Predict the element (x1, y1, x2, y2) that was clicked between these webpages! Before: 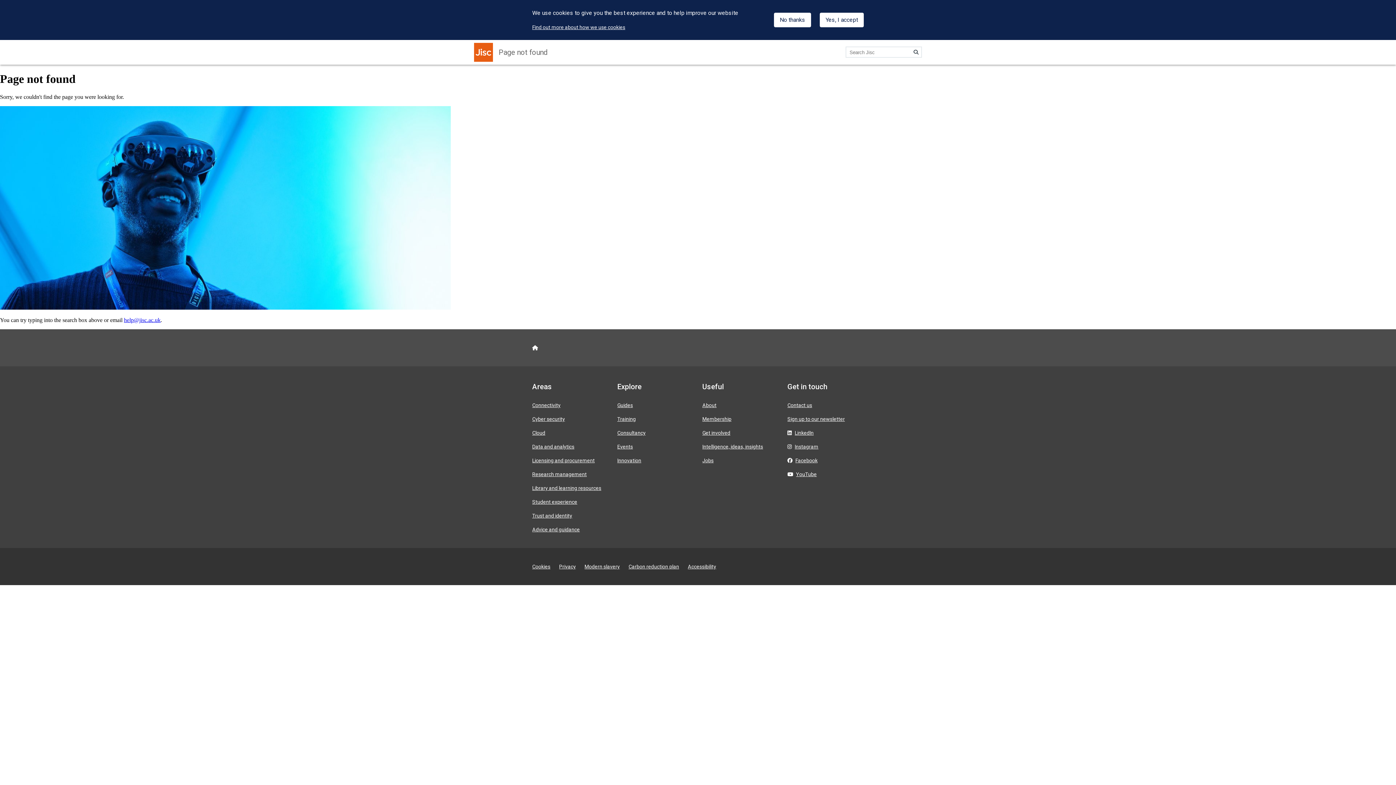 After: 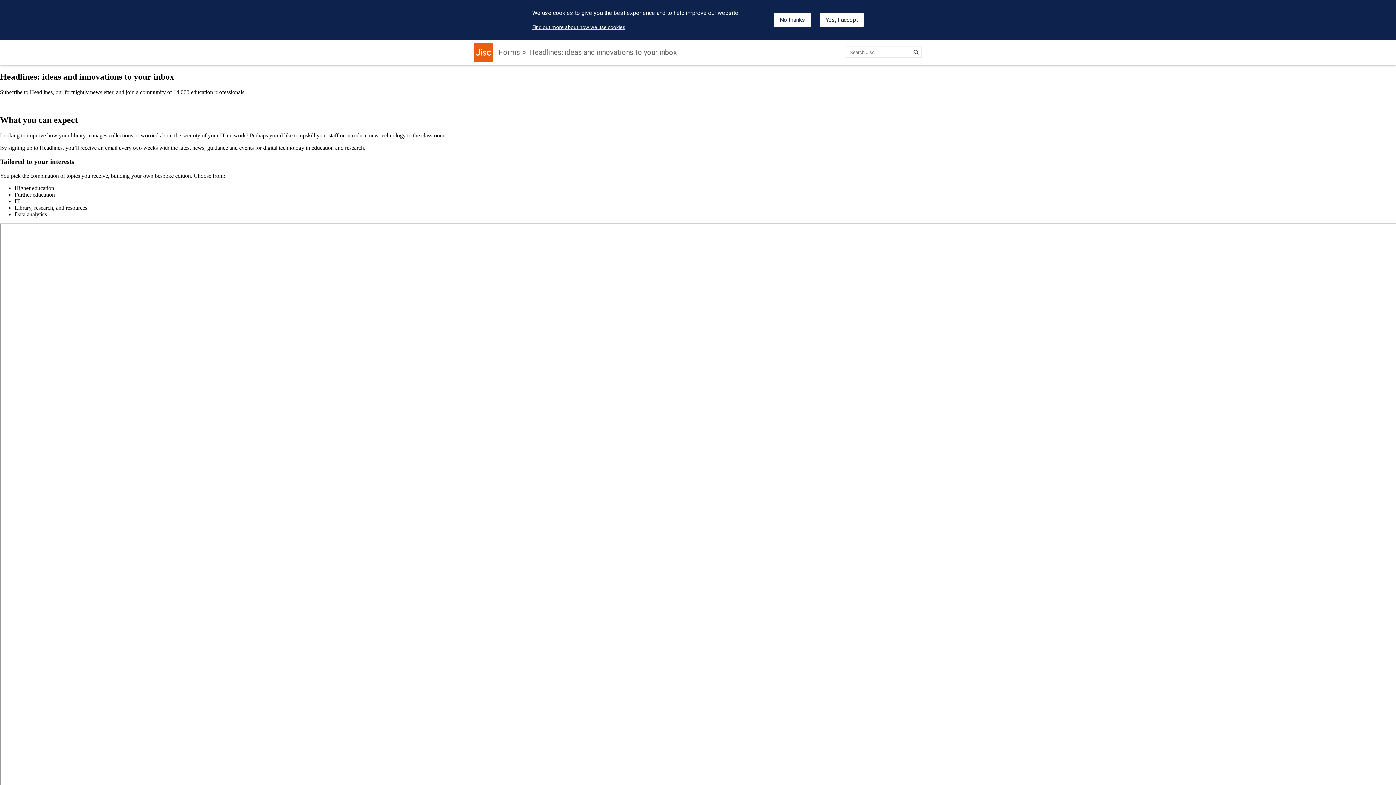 Action: bbox: (787, 416, 845, 422) label: Sign up to our newsletter